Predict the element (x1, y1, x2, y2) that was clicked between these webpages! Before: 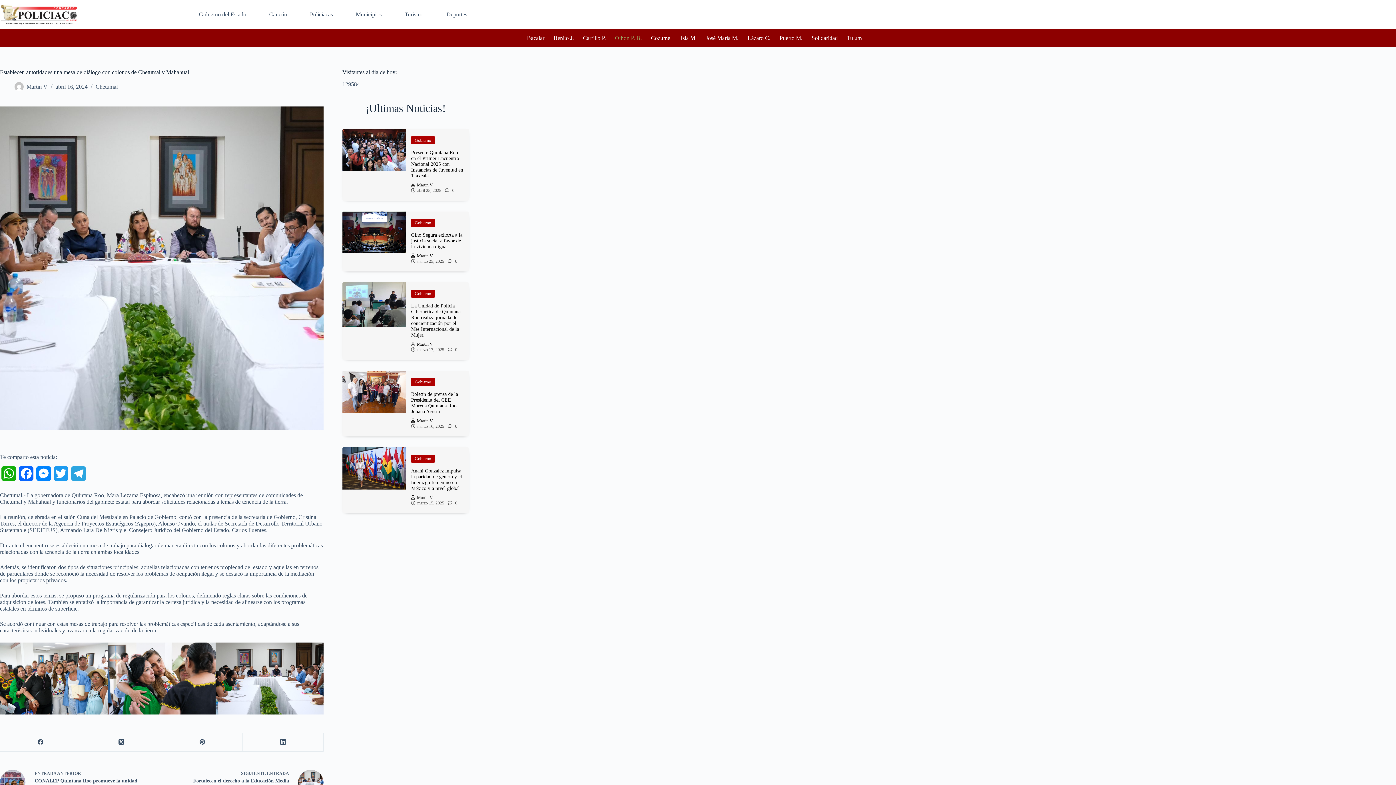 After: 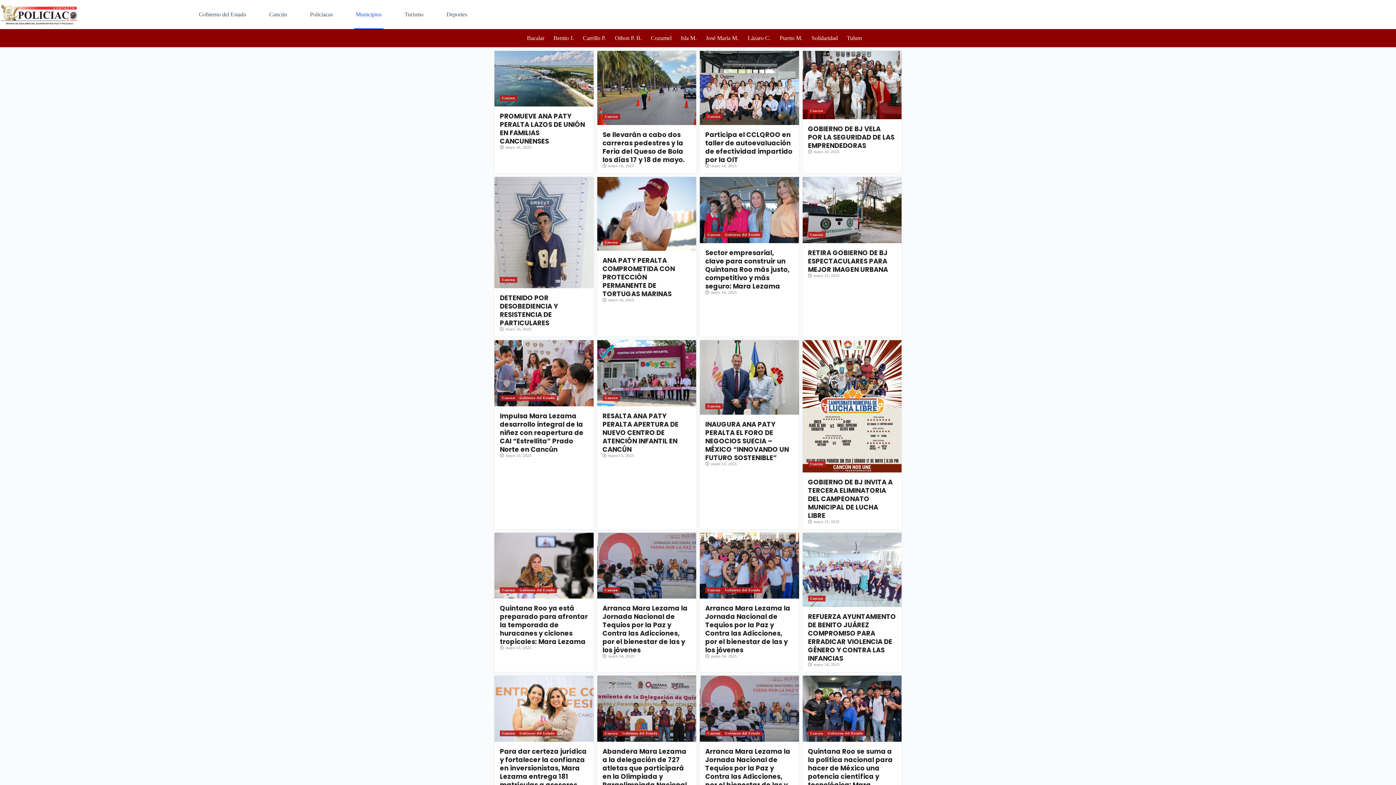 Action: label: Municipios bbox: (354, 0, 383, 29)